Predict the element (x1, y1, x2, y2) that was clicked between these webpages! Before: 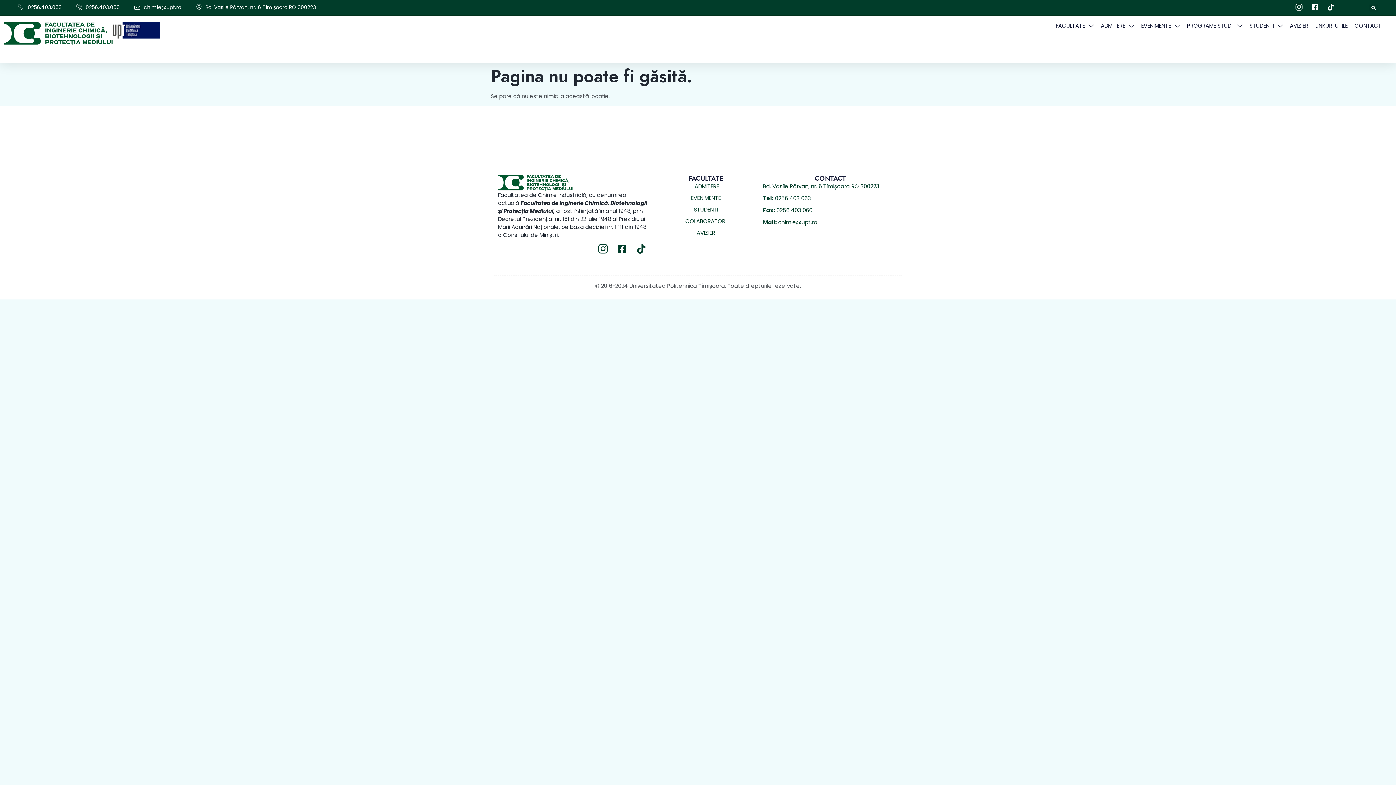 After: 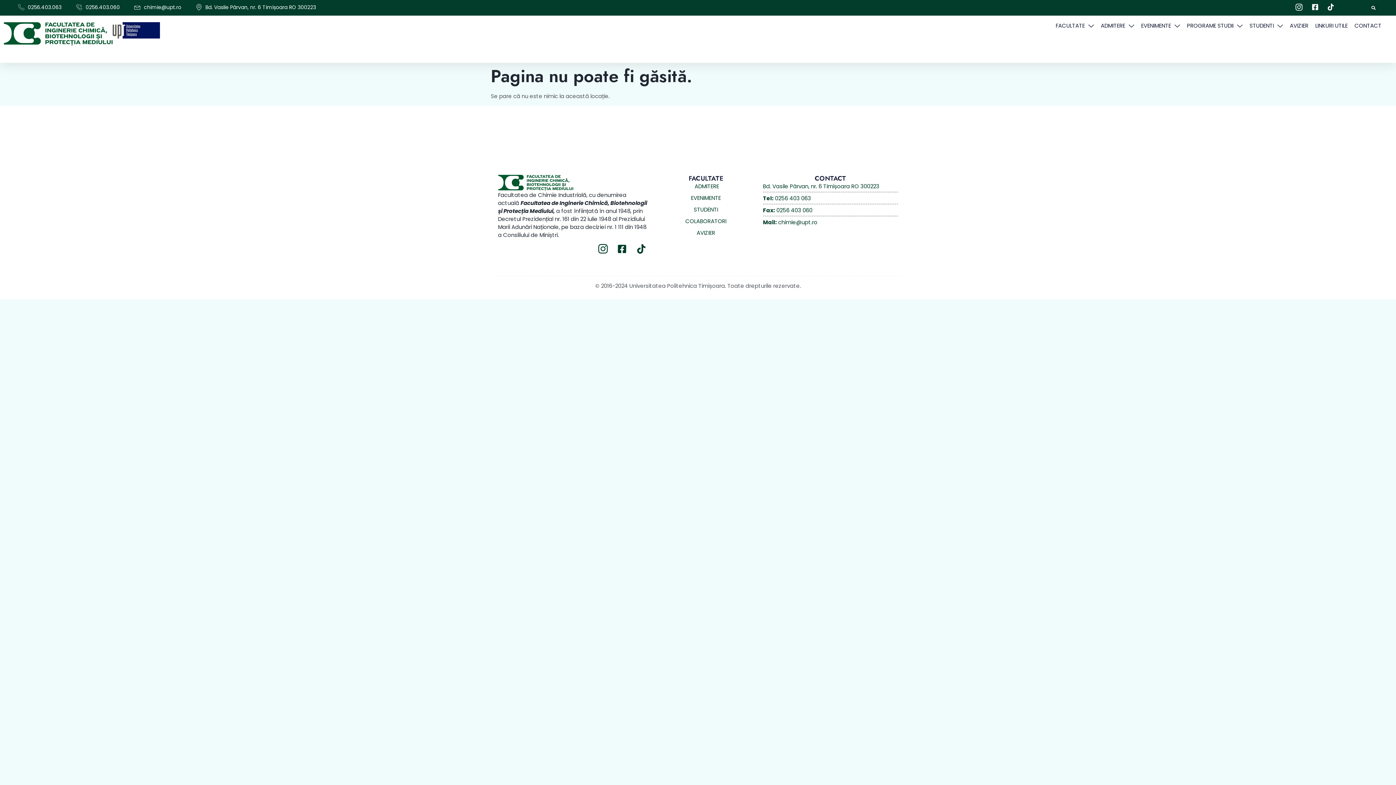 Action: label: 0256.403.063 bbox: (18, 3, 61, 11)